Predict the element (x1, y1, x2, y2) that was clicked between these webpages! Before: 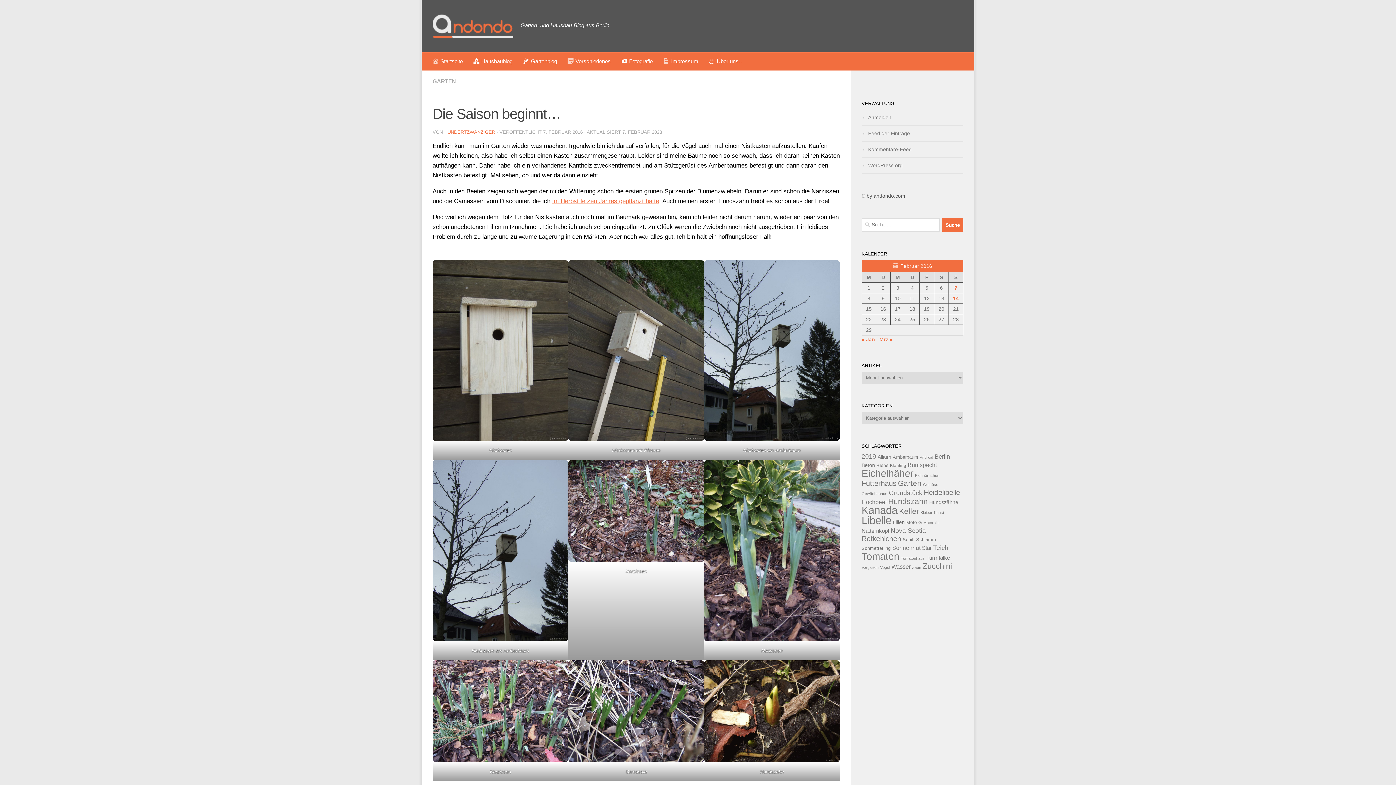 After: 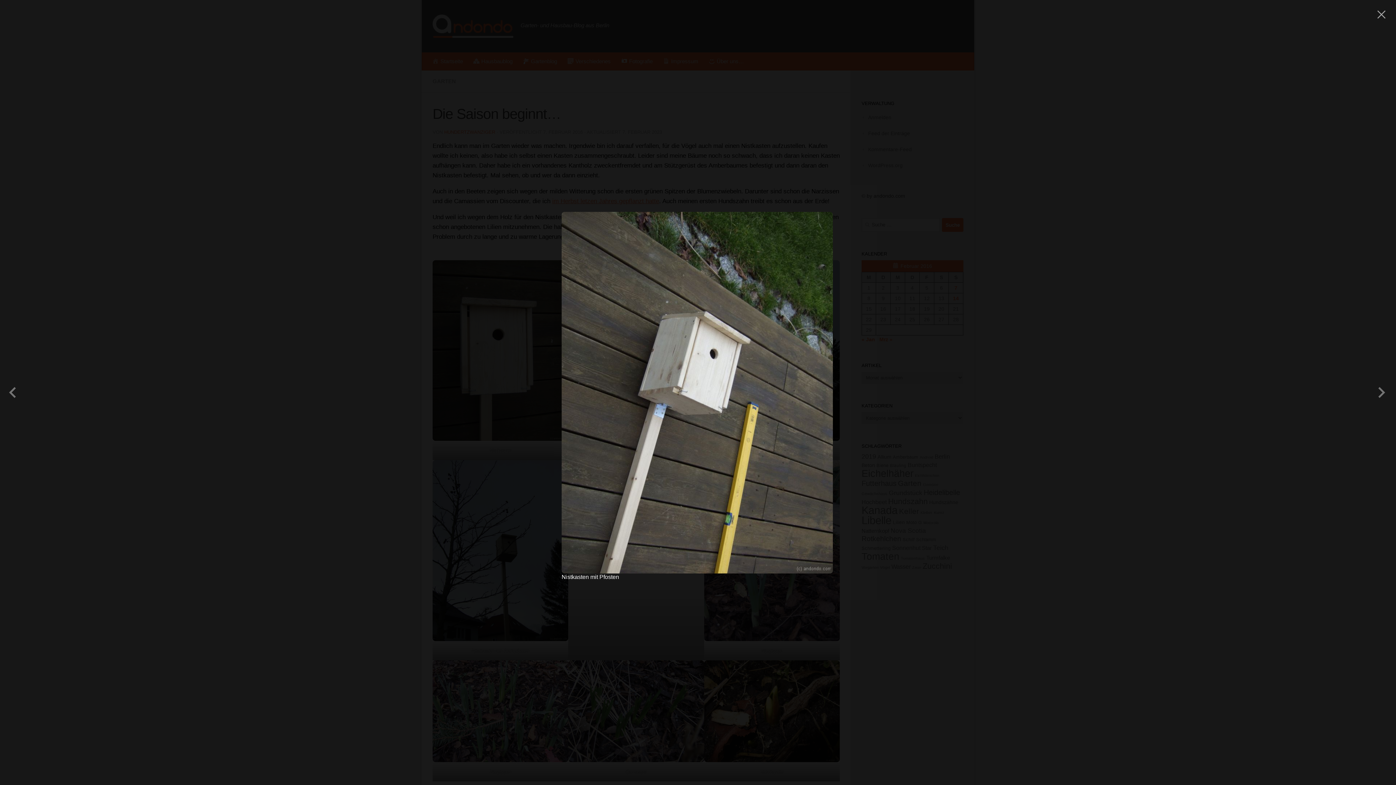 Action: bbox: (568, 260, 704, 441)